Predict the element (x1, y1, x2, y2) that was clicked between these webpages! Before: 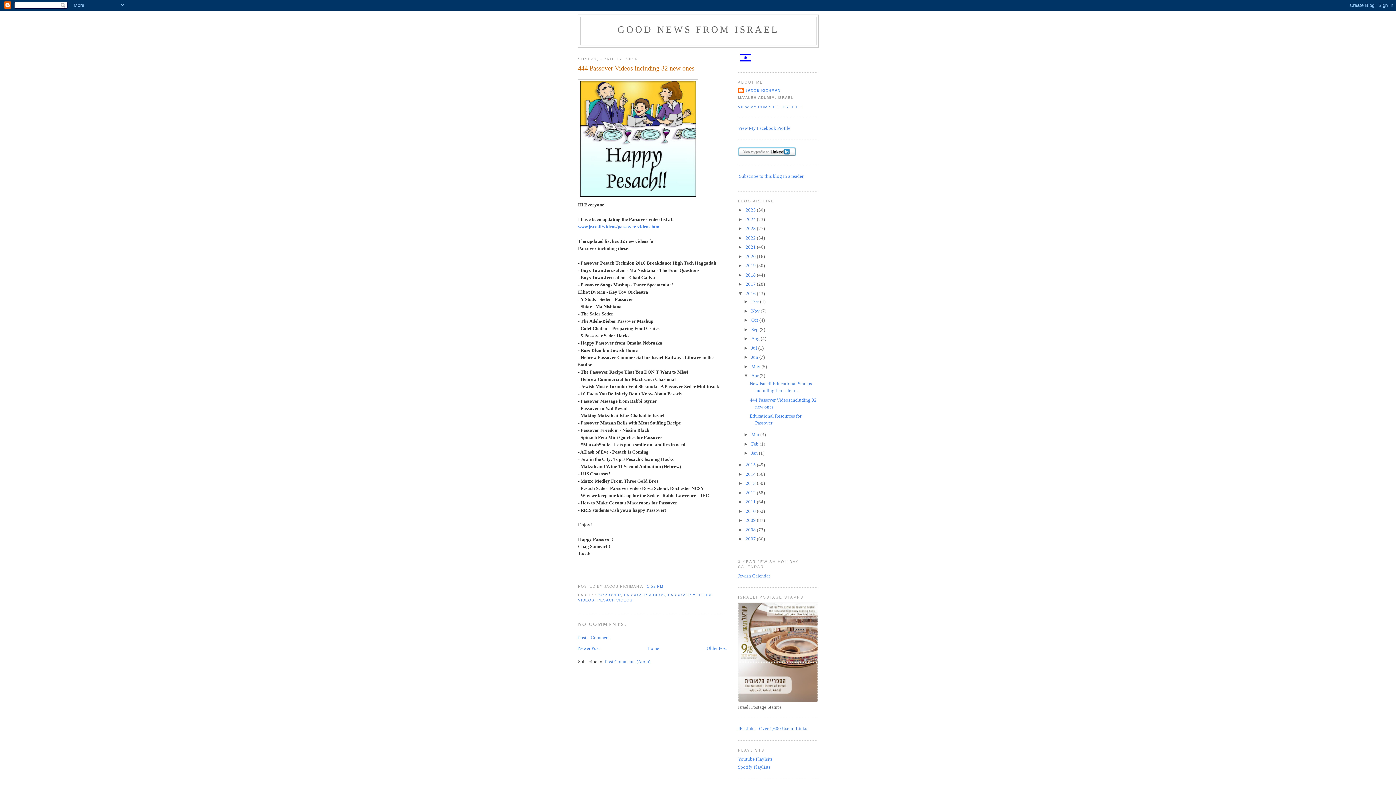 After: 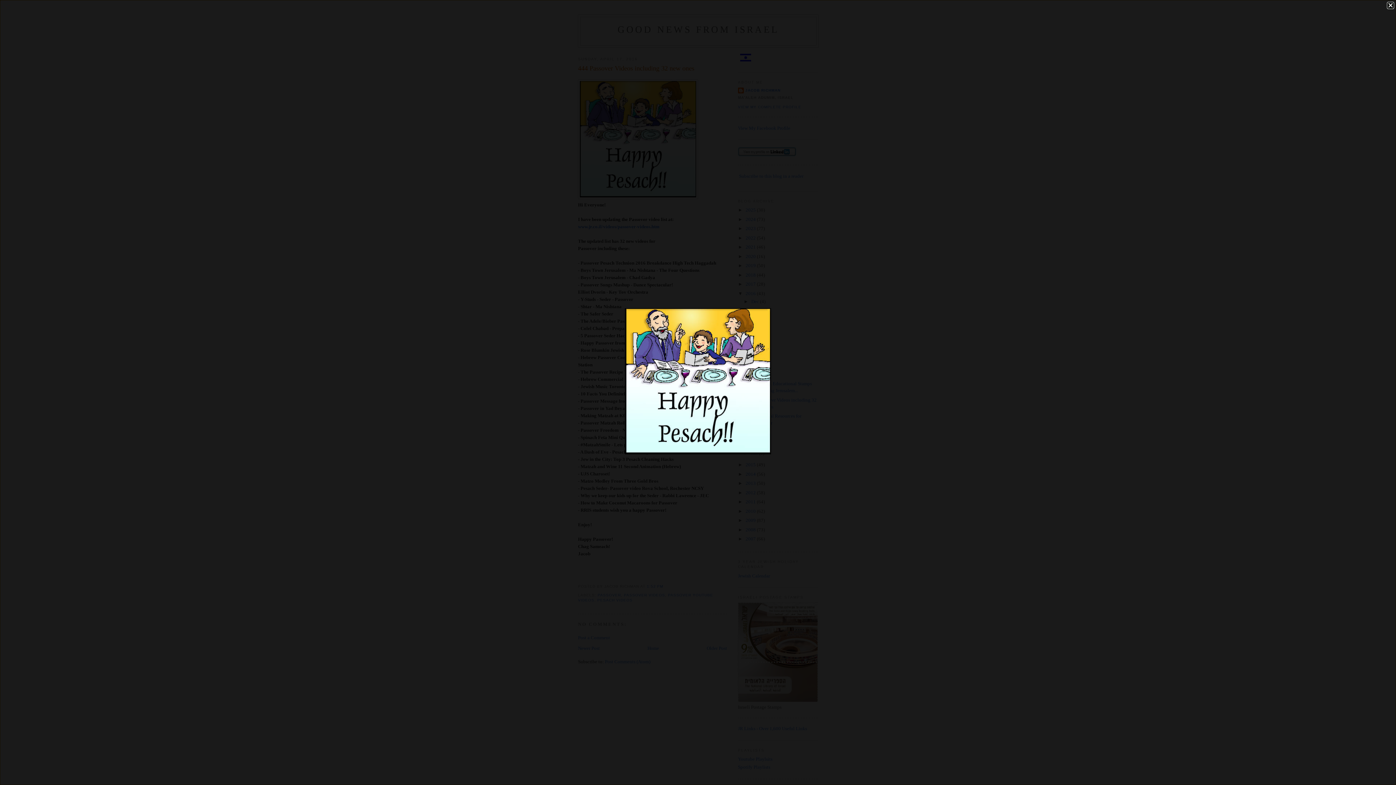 Action: bbox: (578, 194, 698, 200)